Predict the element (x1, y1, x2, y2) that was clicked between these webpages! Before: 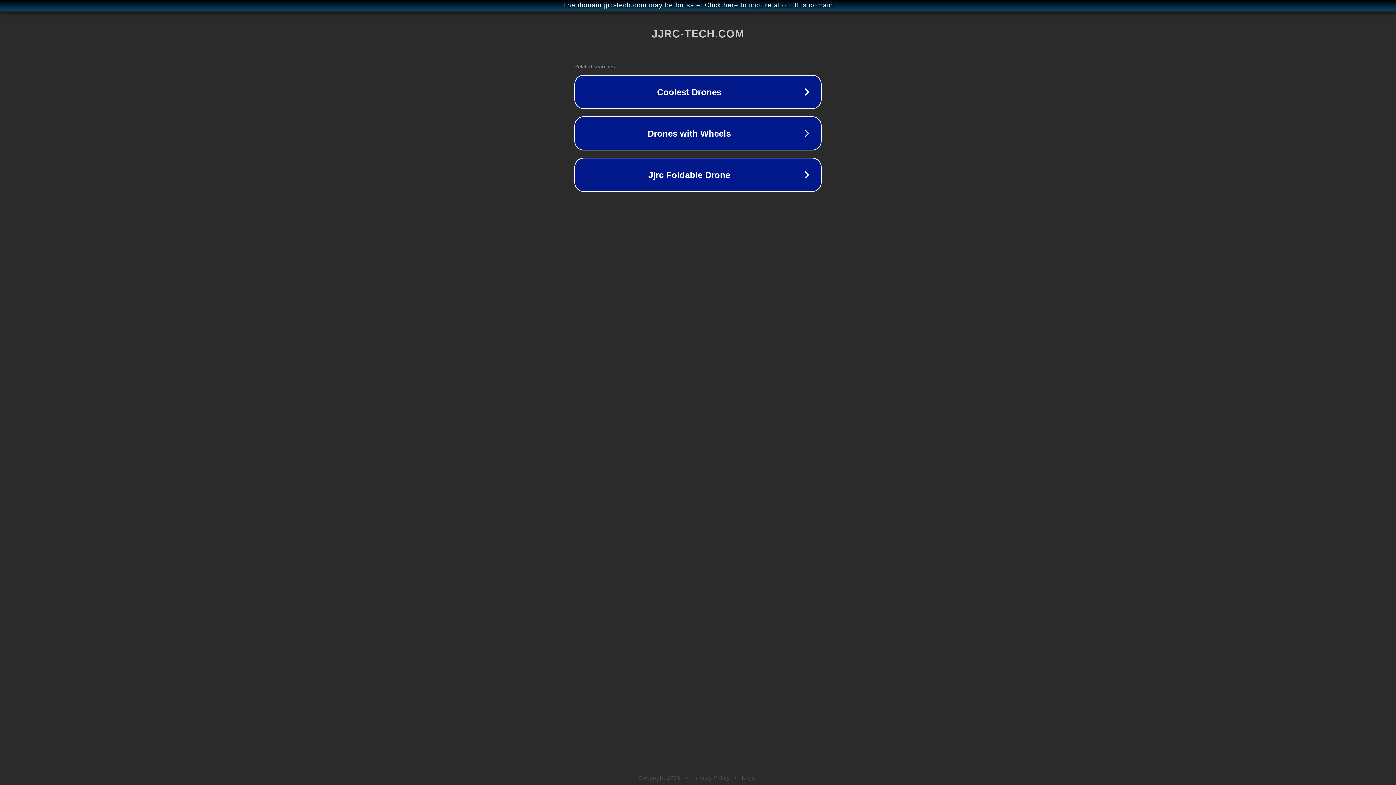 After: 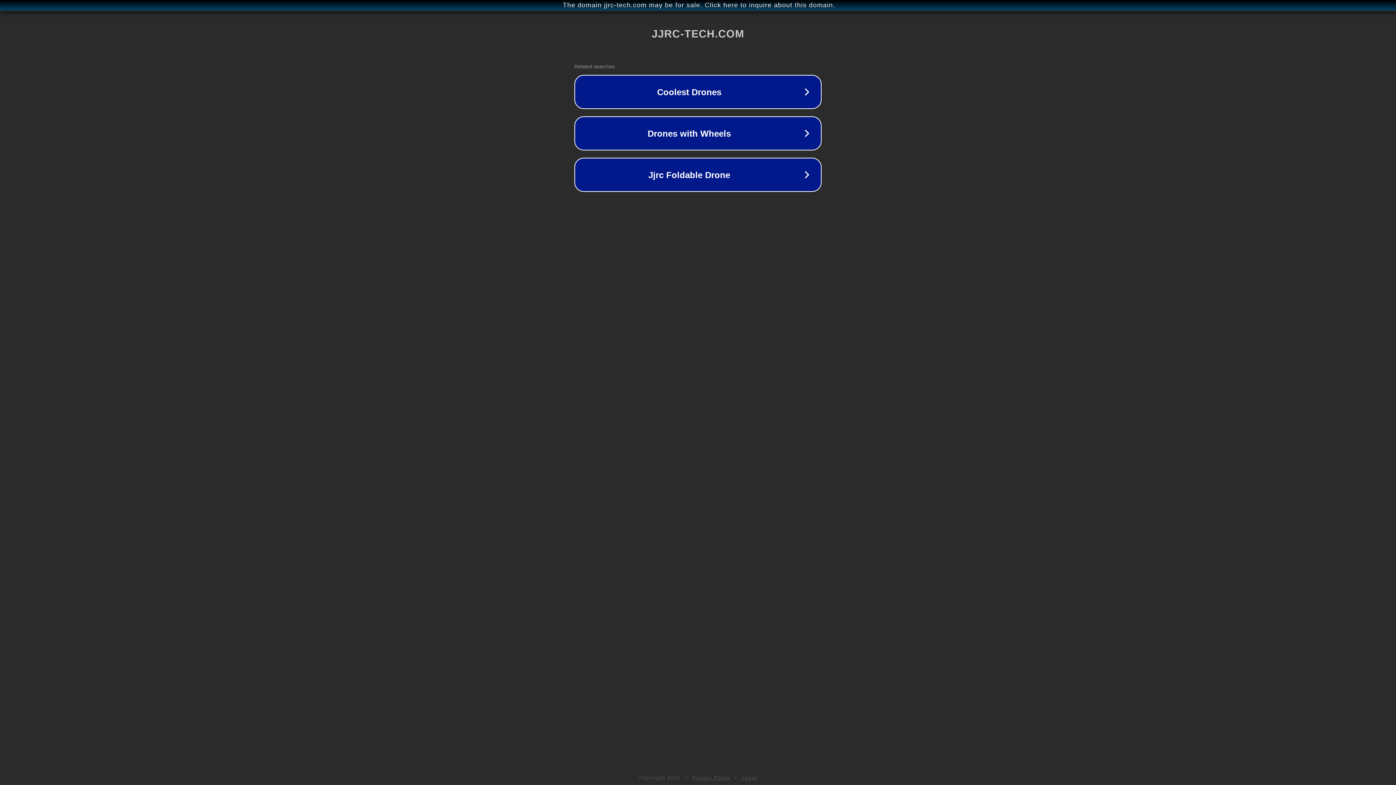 Action: label: Legal bbox: (742, 775, 757, 781)